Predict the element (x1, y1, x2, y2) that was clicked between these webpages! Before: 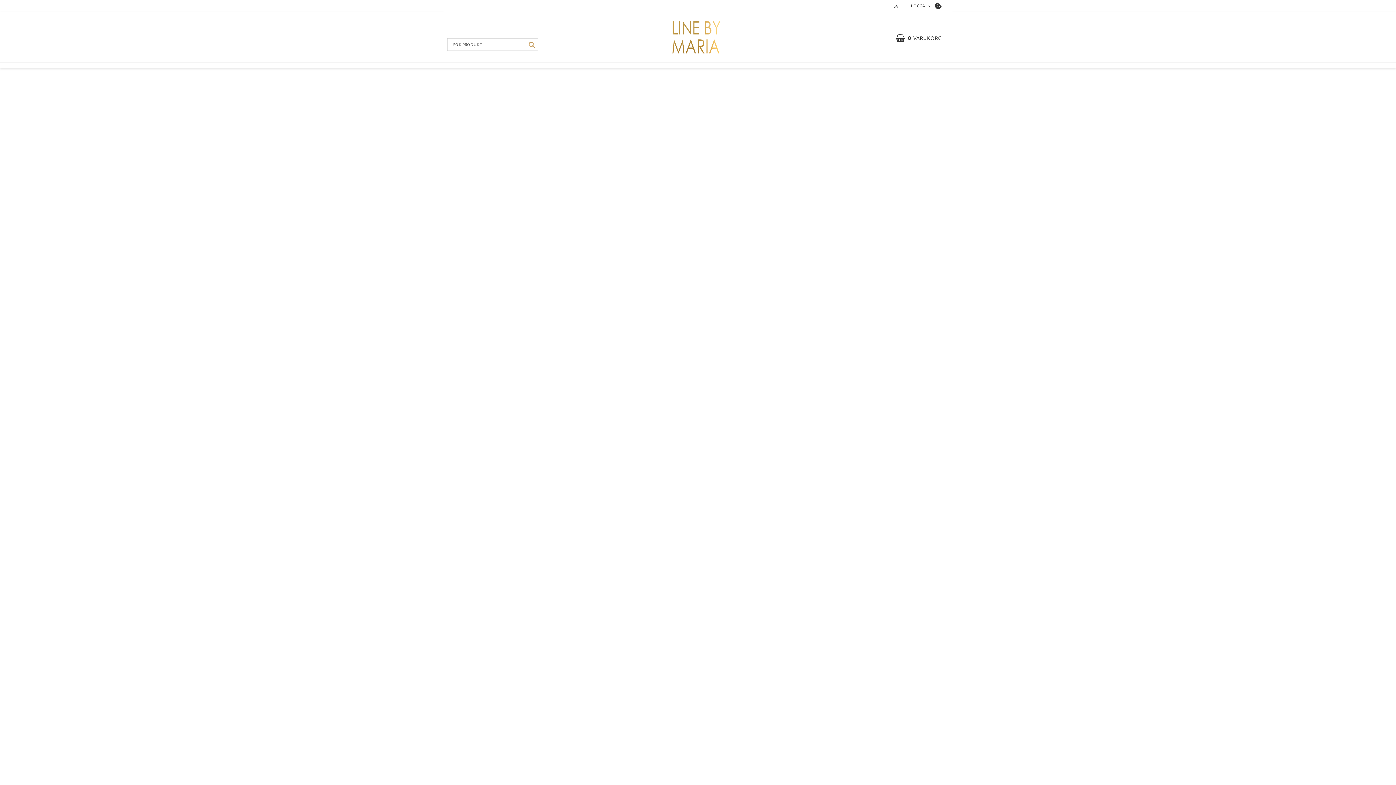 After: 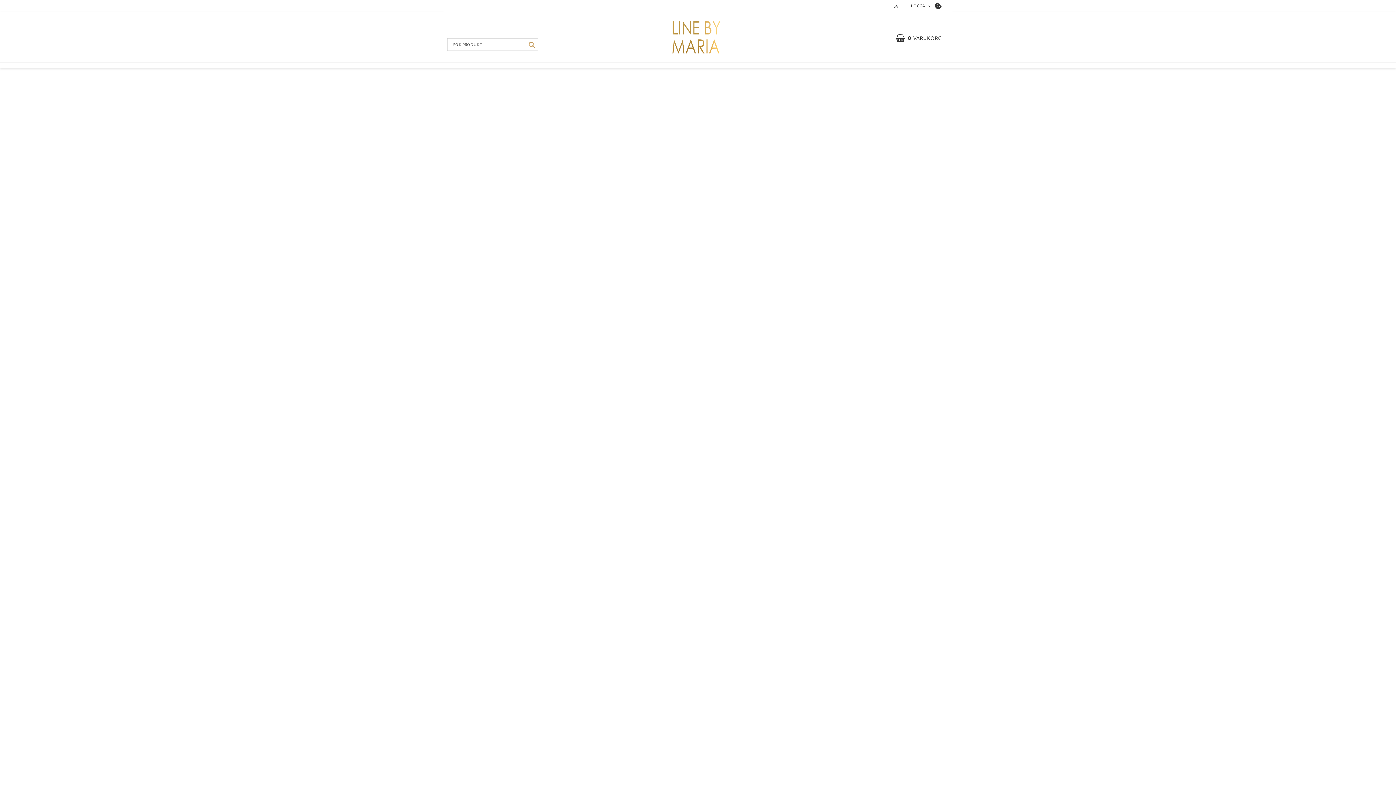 Action: bbox: (911, 3, 930, 8) label: LOGGA IN